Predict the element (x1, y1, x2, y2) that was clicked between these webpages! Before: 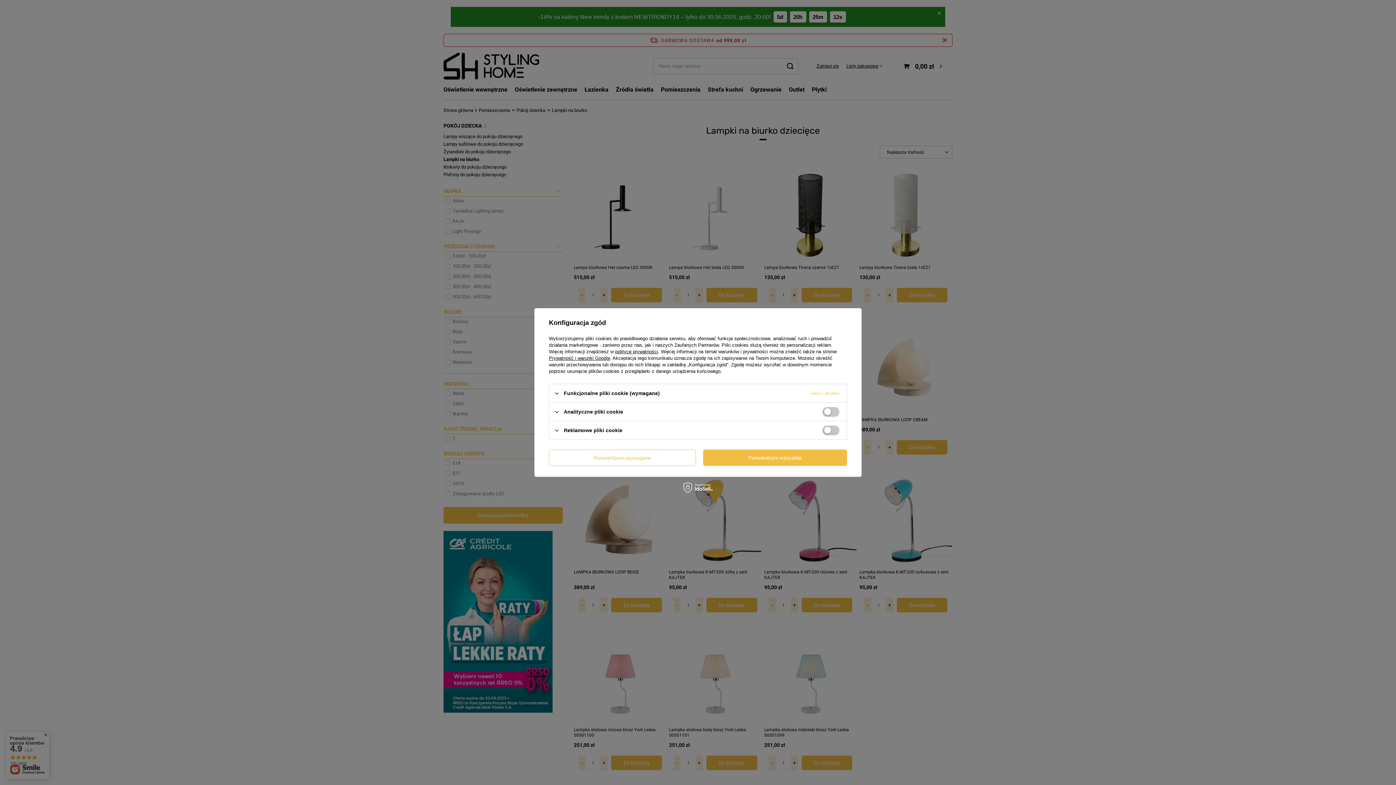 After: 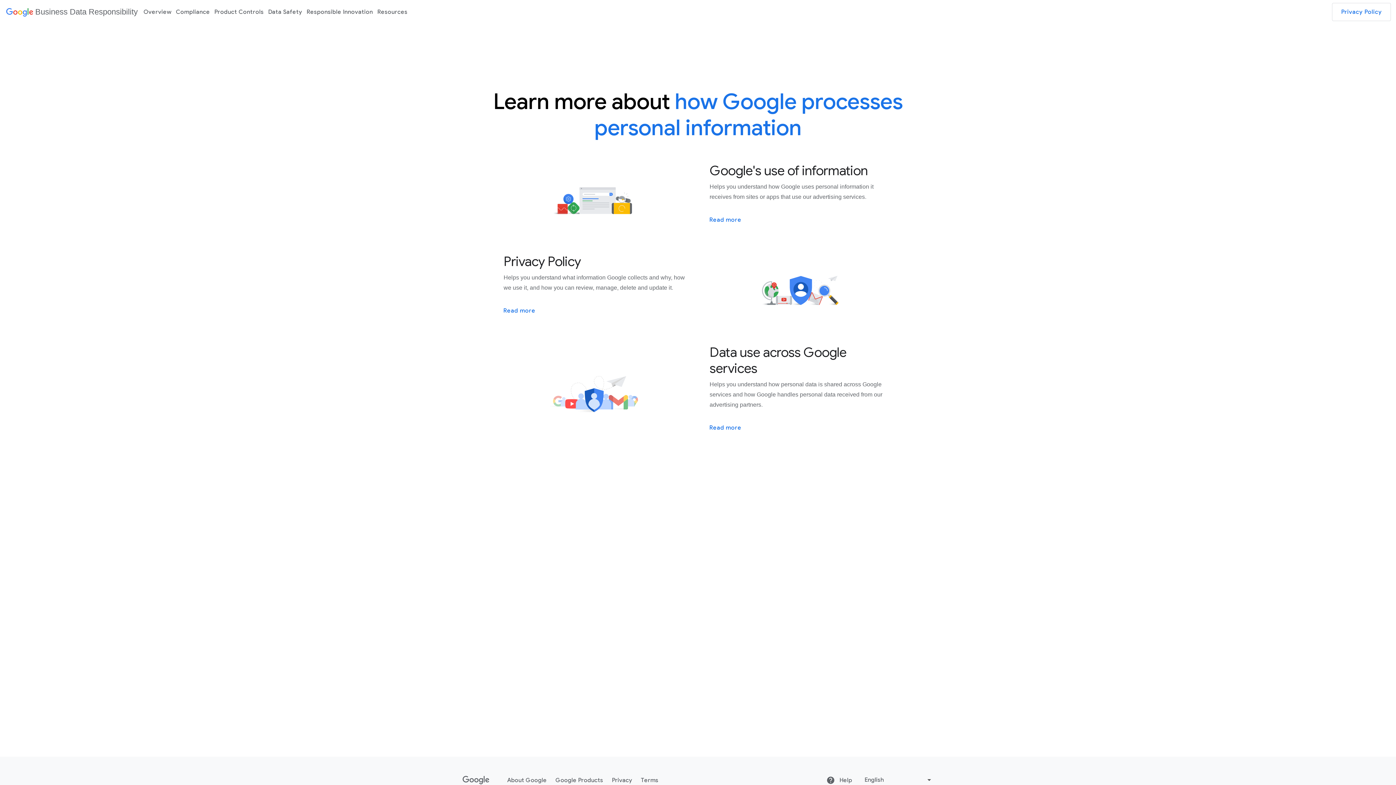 Action: label: Prywatność i warunki Google bbox: (549, 355, 610, 361)